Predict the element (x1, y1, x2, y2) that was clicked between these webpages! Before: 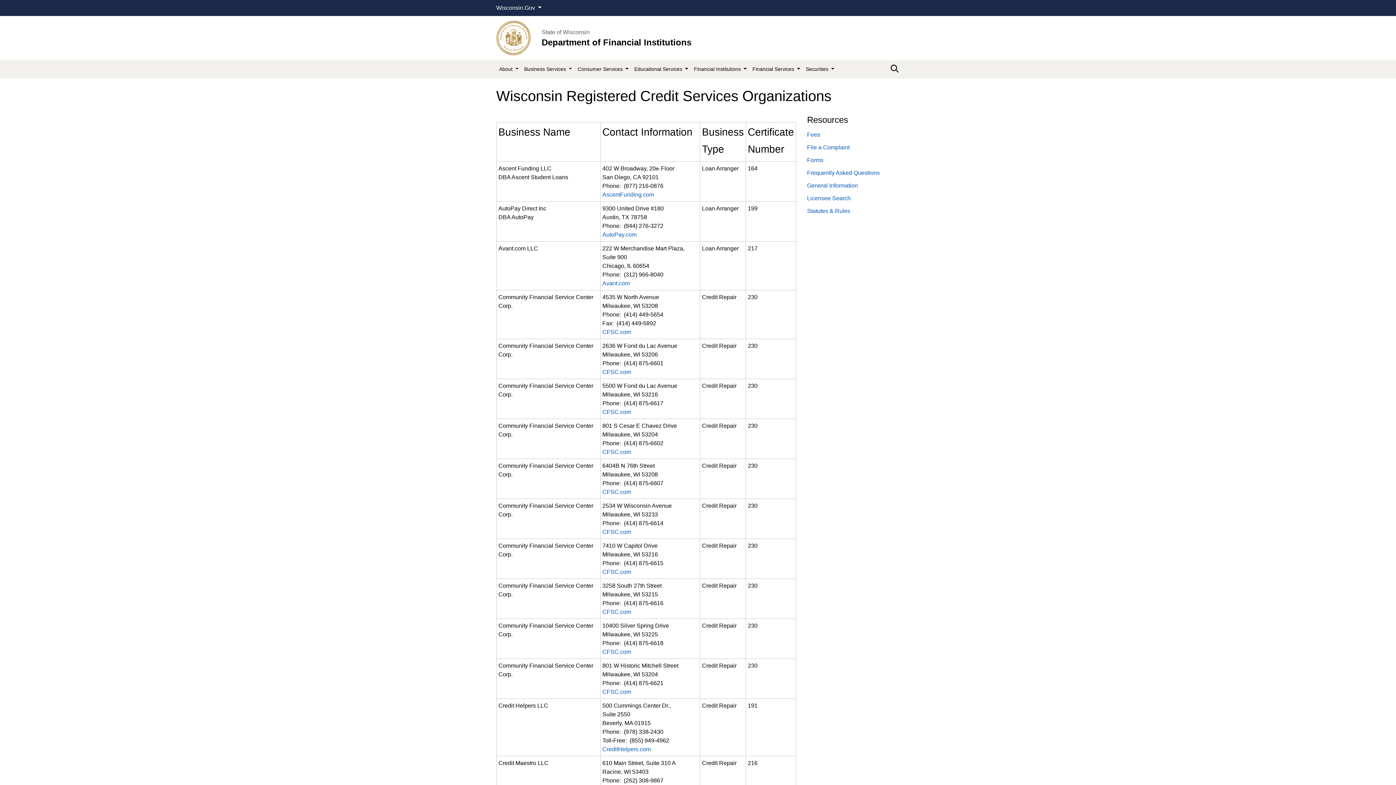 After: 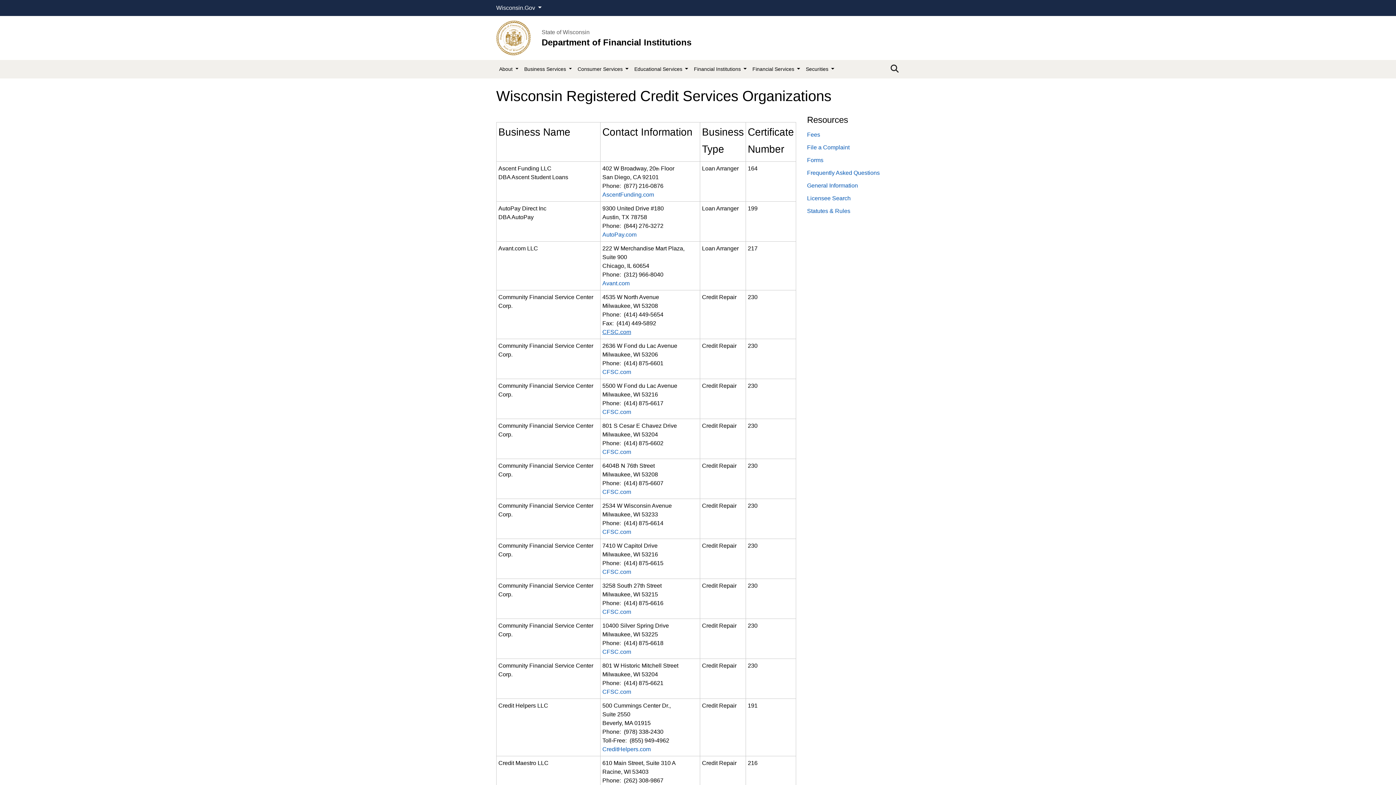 Action: label: CFSC.com bbox: (602, 329, 631, 335)